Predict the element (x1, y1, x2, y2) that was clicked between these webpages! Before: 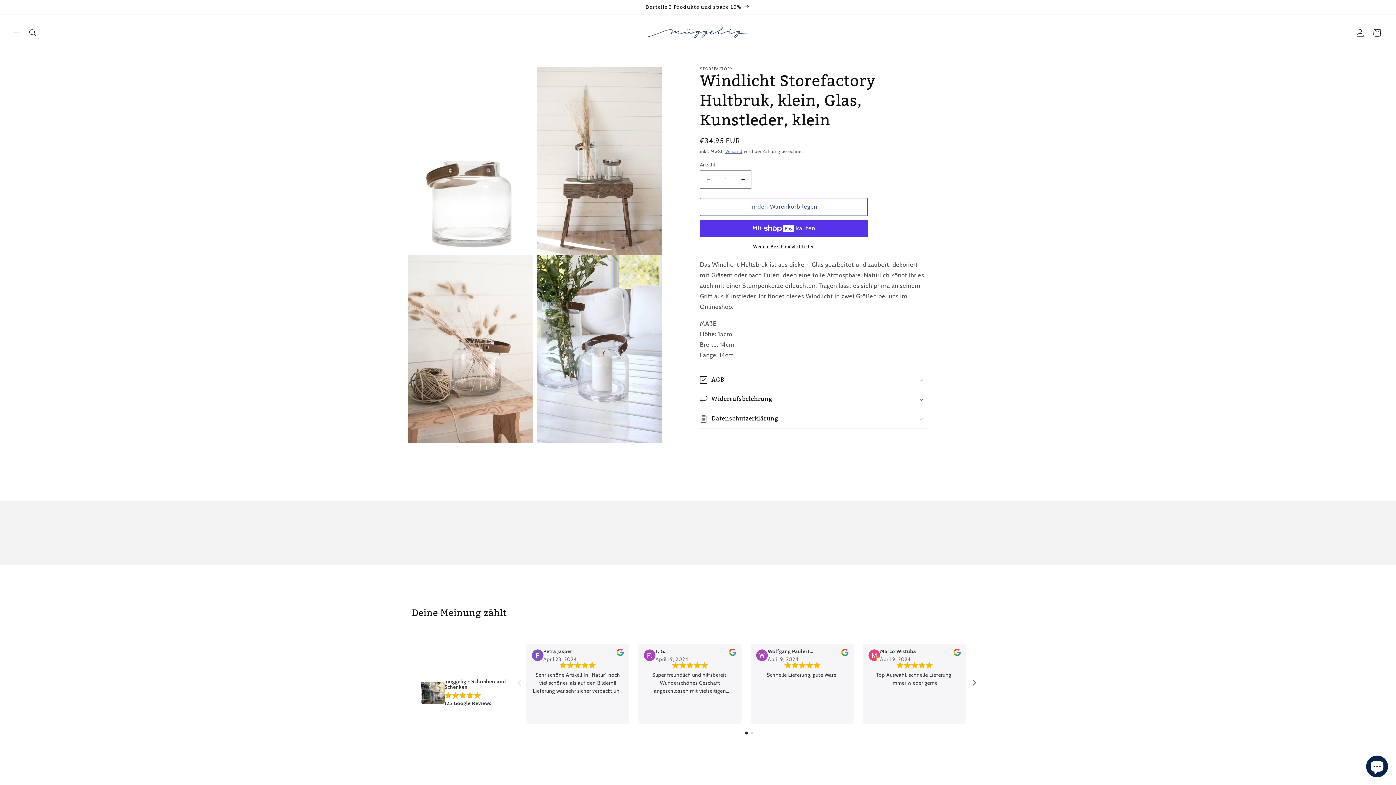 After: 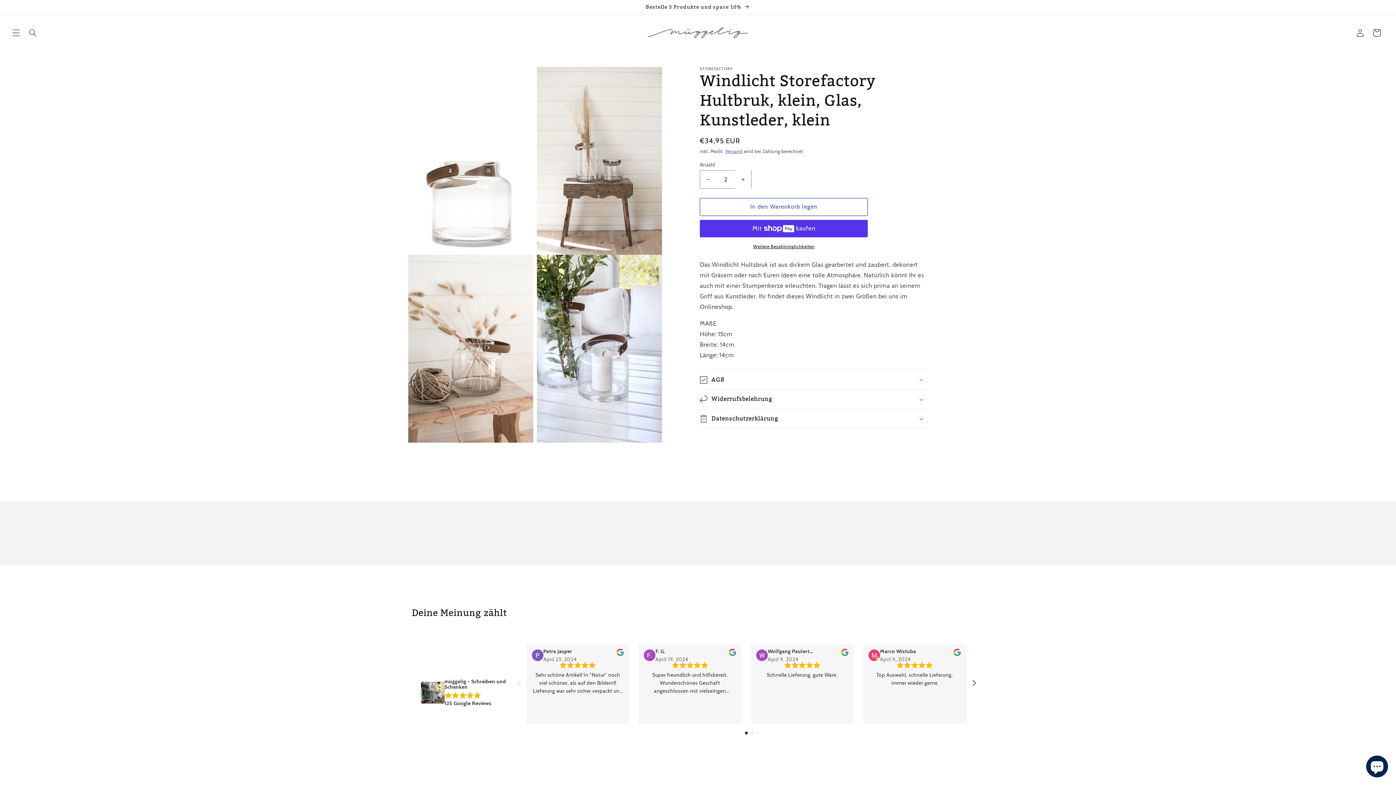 Action: label: Erhöhe die Menge für Windlicht Storefactory Hultbruk, klein, Glas, Kunstleder, klein bbox: (735, 170, 751, 188)